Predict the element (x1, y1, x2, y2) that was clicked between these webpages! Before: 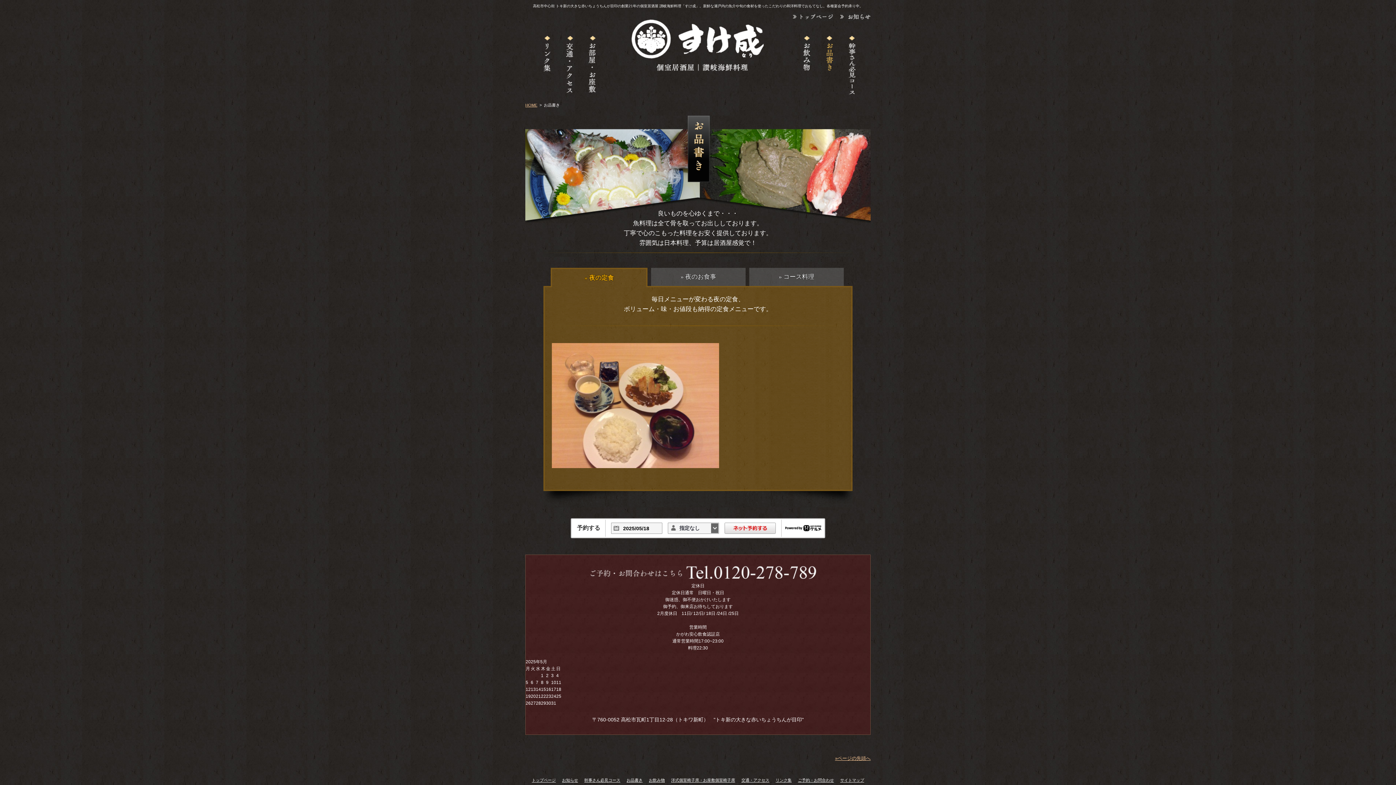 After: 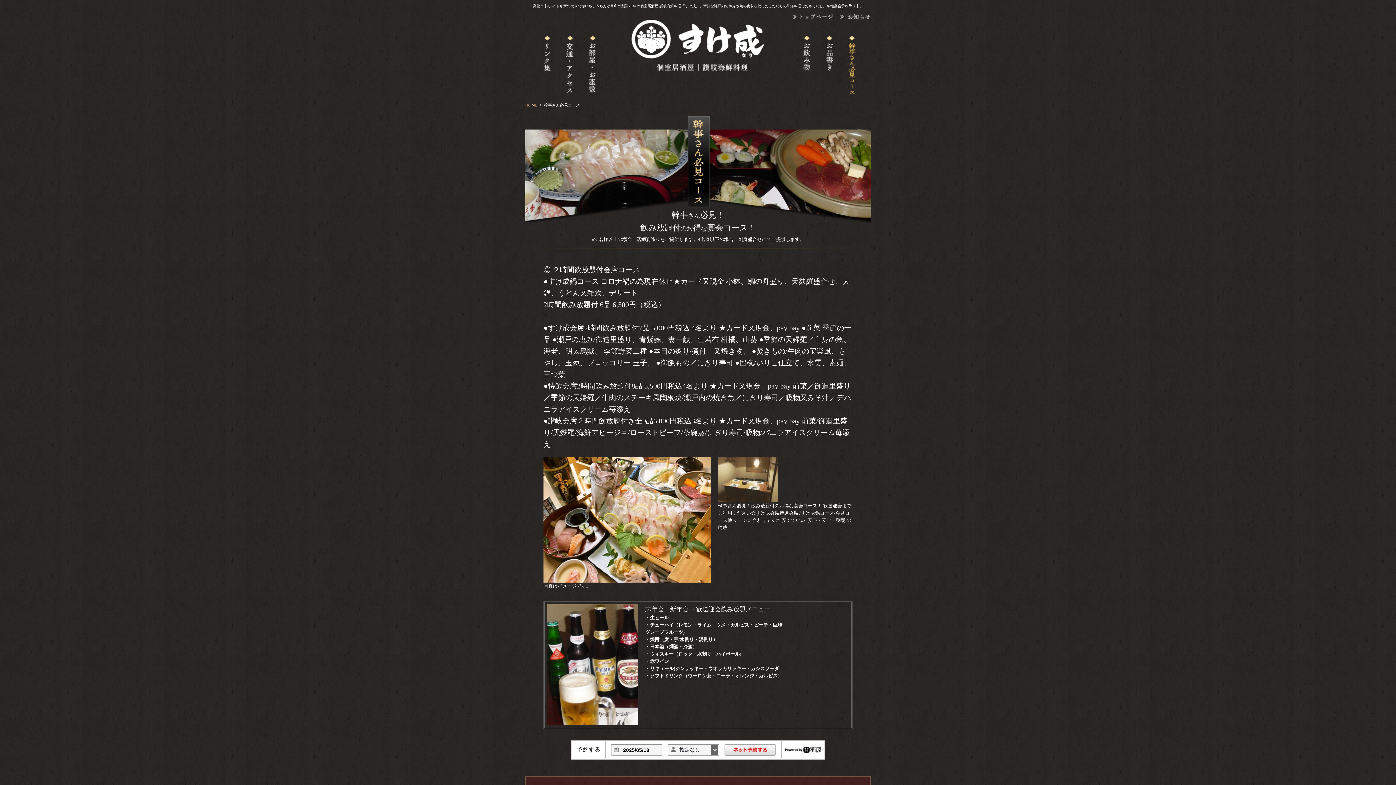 Action: bbox: (584, 778, 620, 782) label: 幹事さん必見コース